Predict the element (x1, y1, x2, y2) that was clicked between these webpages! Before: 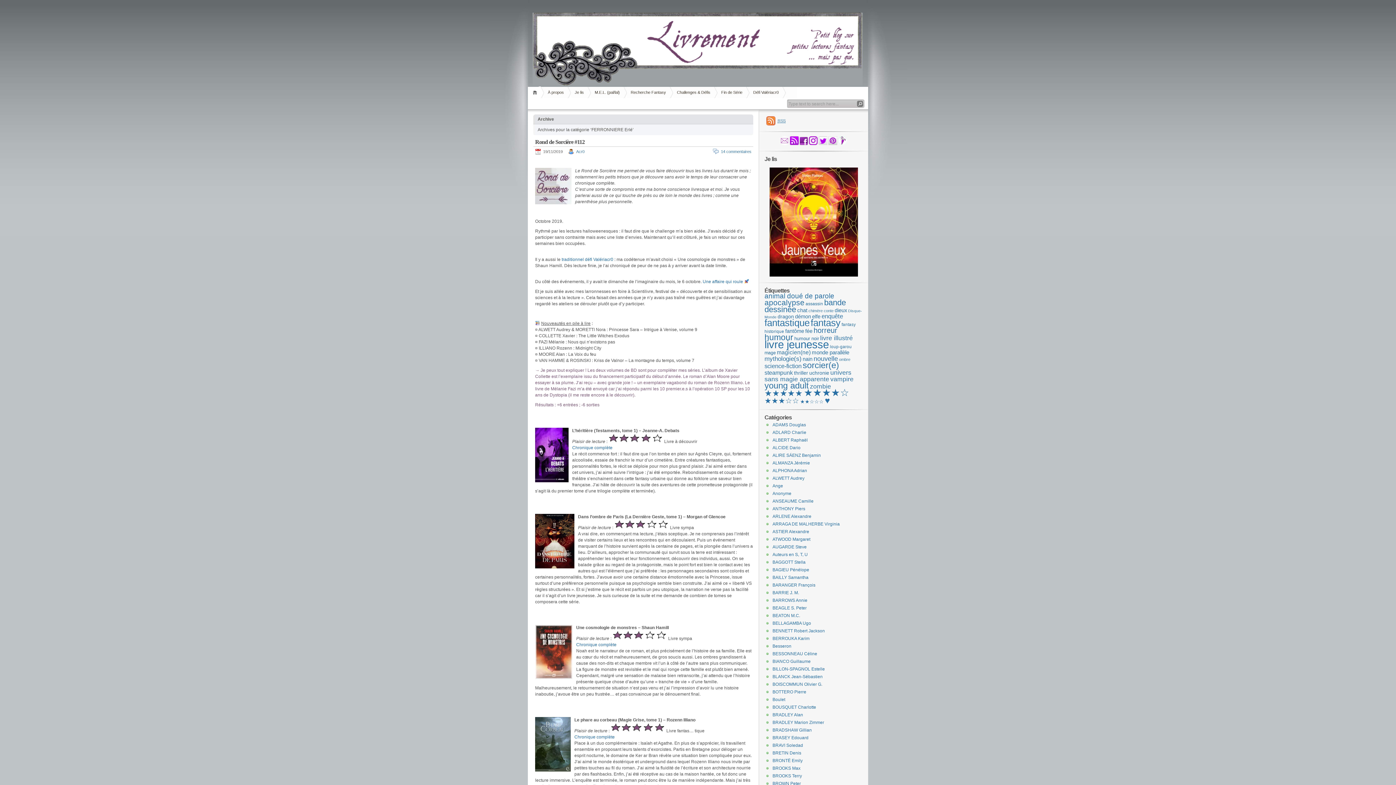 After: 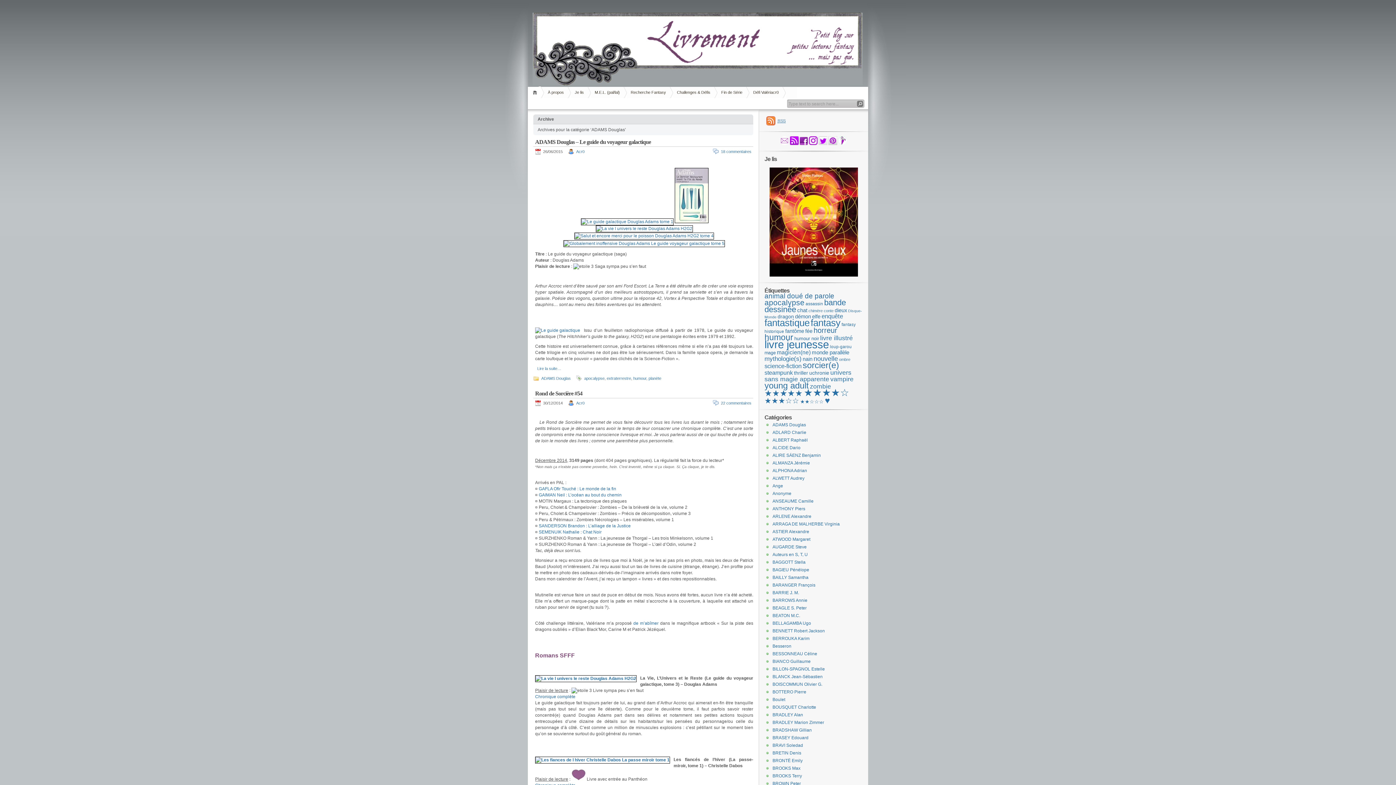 Action: label: ADAMS Douglas bbox: (772, 422, 806, 427)